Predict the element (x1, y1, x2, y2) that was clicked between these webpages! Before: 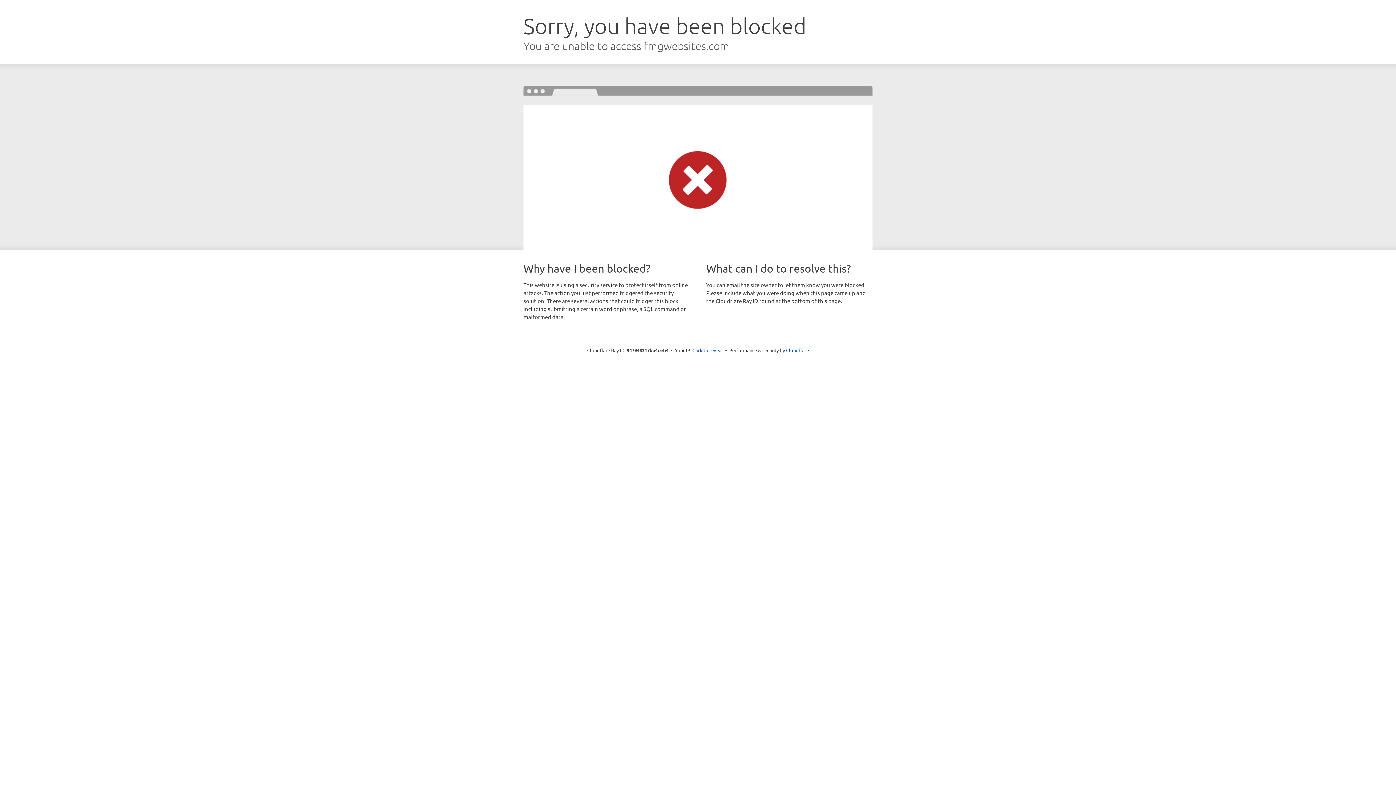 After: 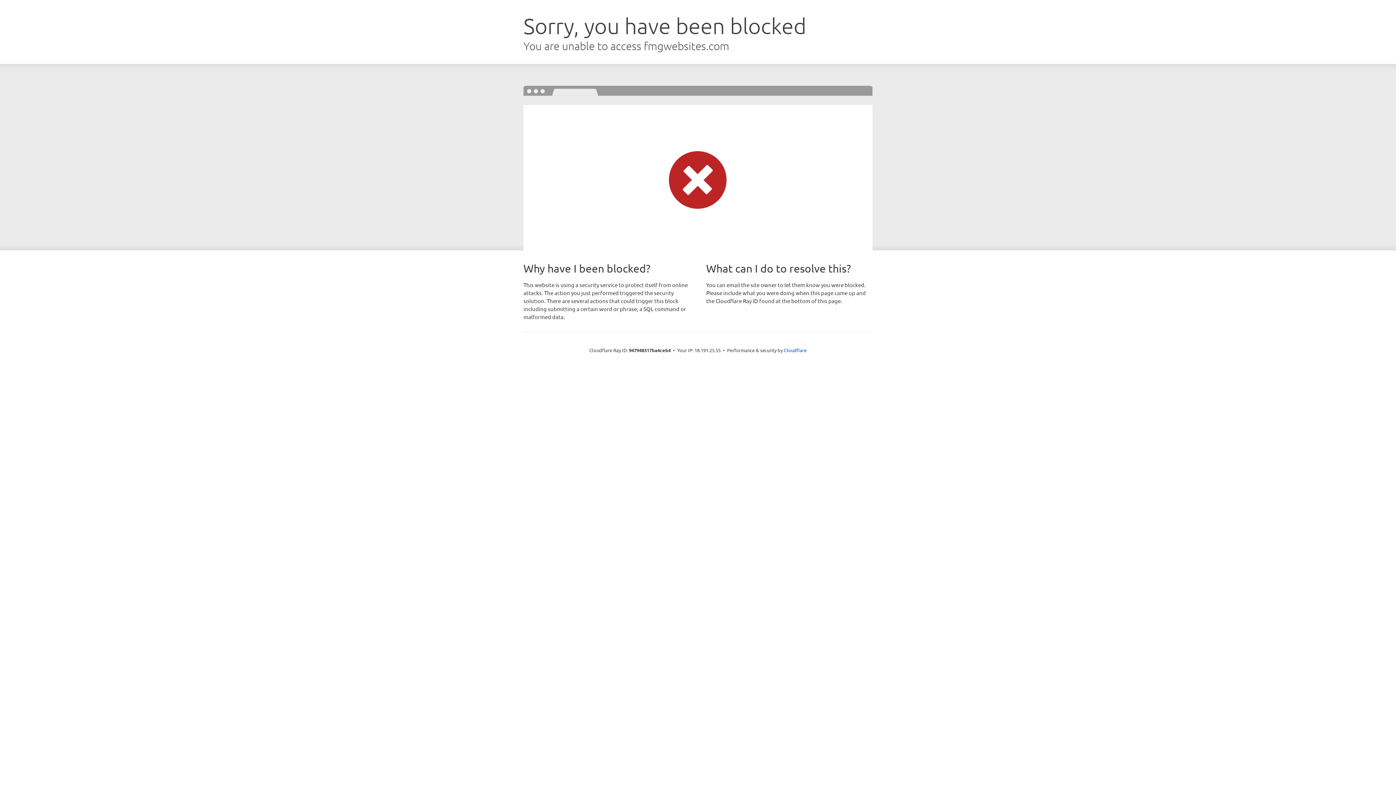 Action: label: Click to reveal bbox: (692, 346, 723, 353)